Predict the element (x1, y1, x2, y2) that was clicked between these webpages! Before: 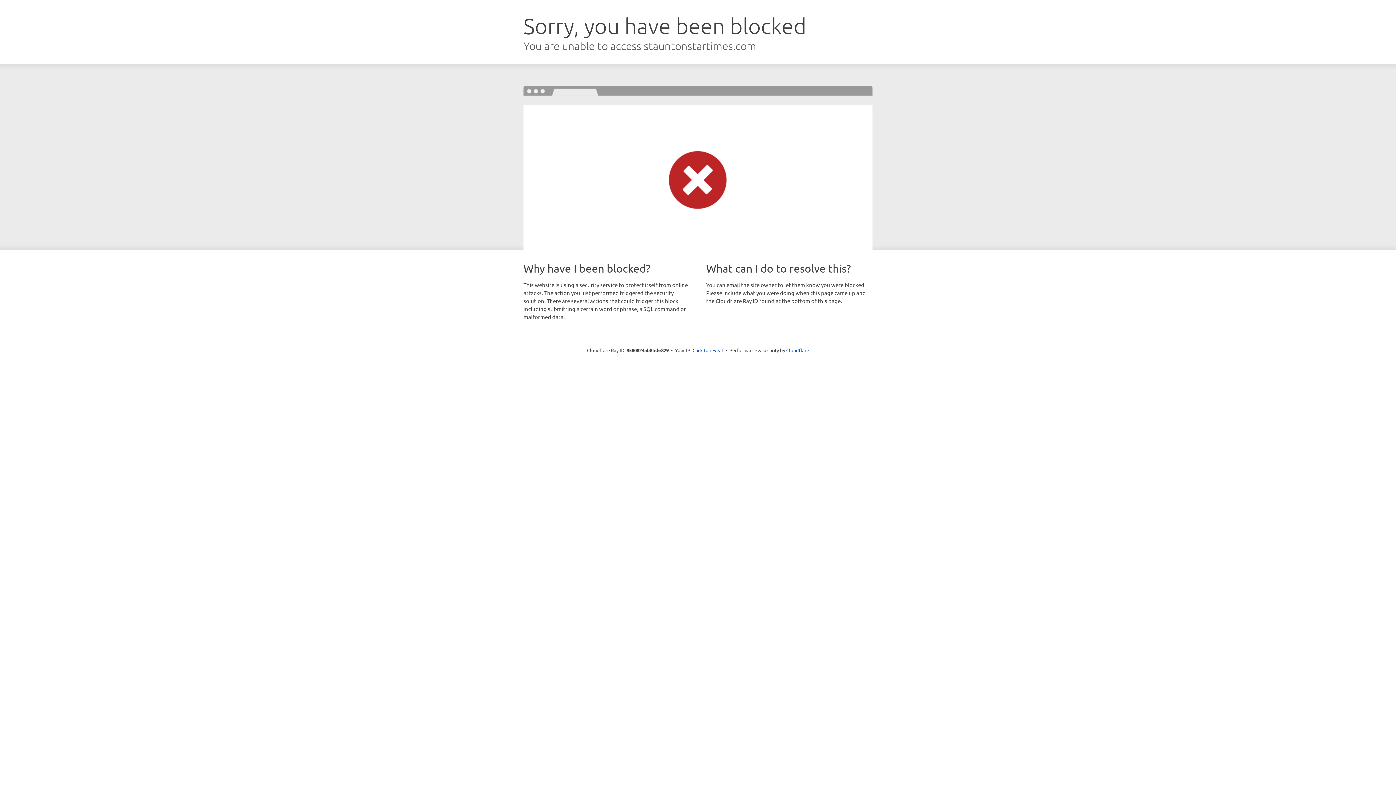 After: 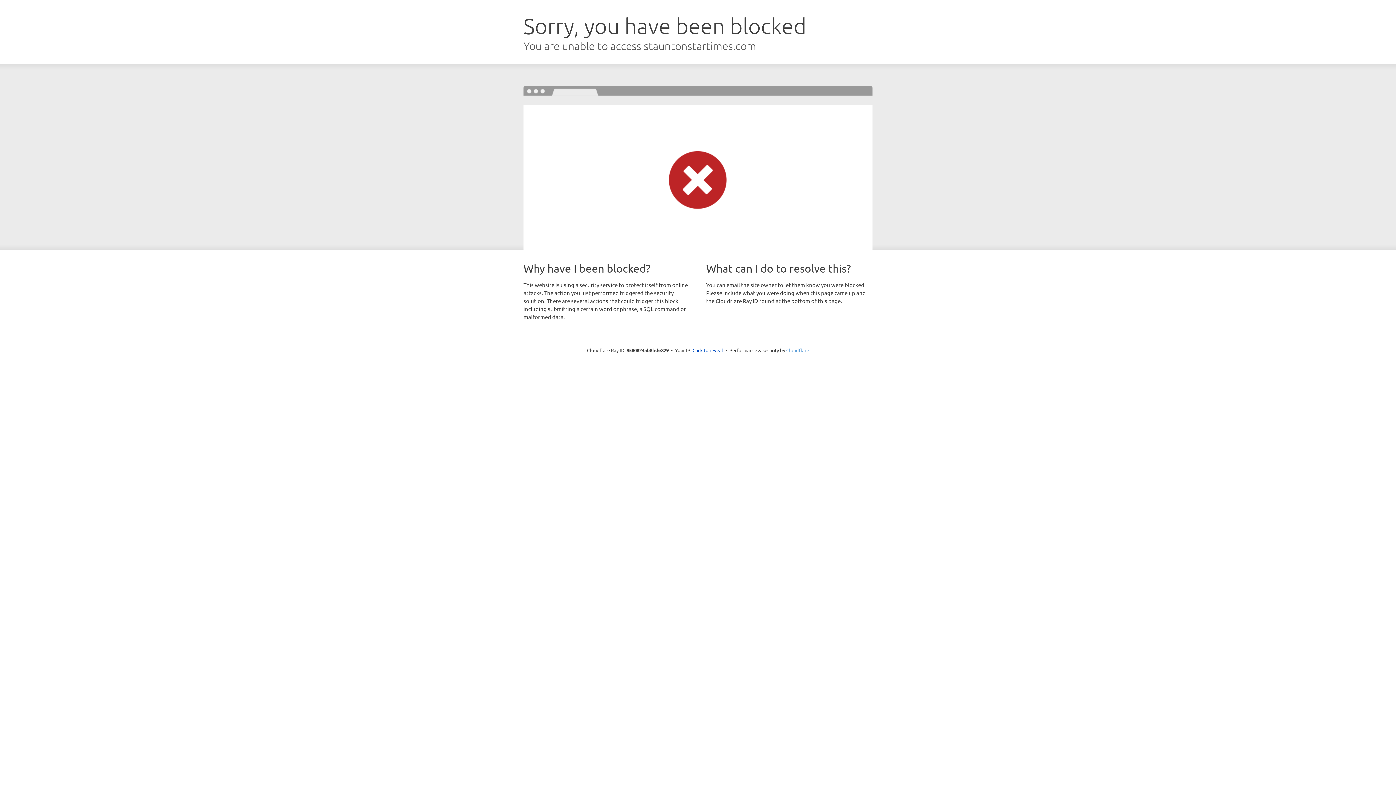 Action: bbox: (786, 347, 809, 353) label: Cloudflare